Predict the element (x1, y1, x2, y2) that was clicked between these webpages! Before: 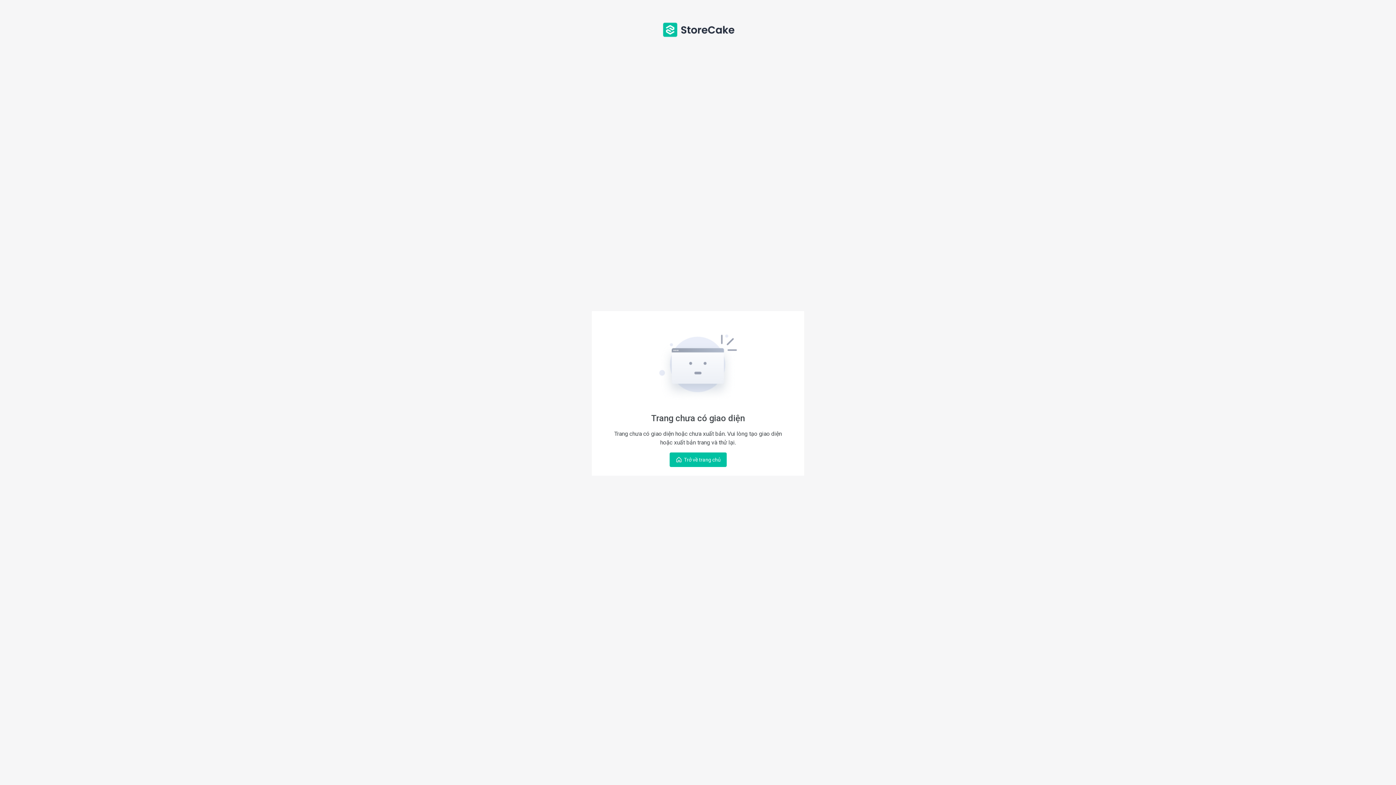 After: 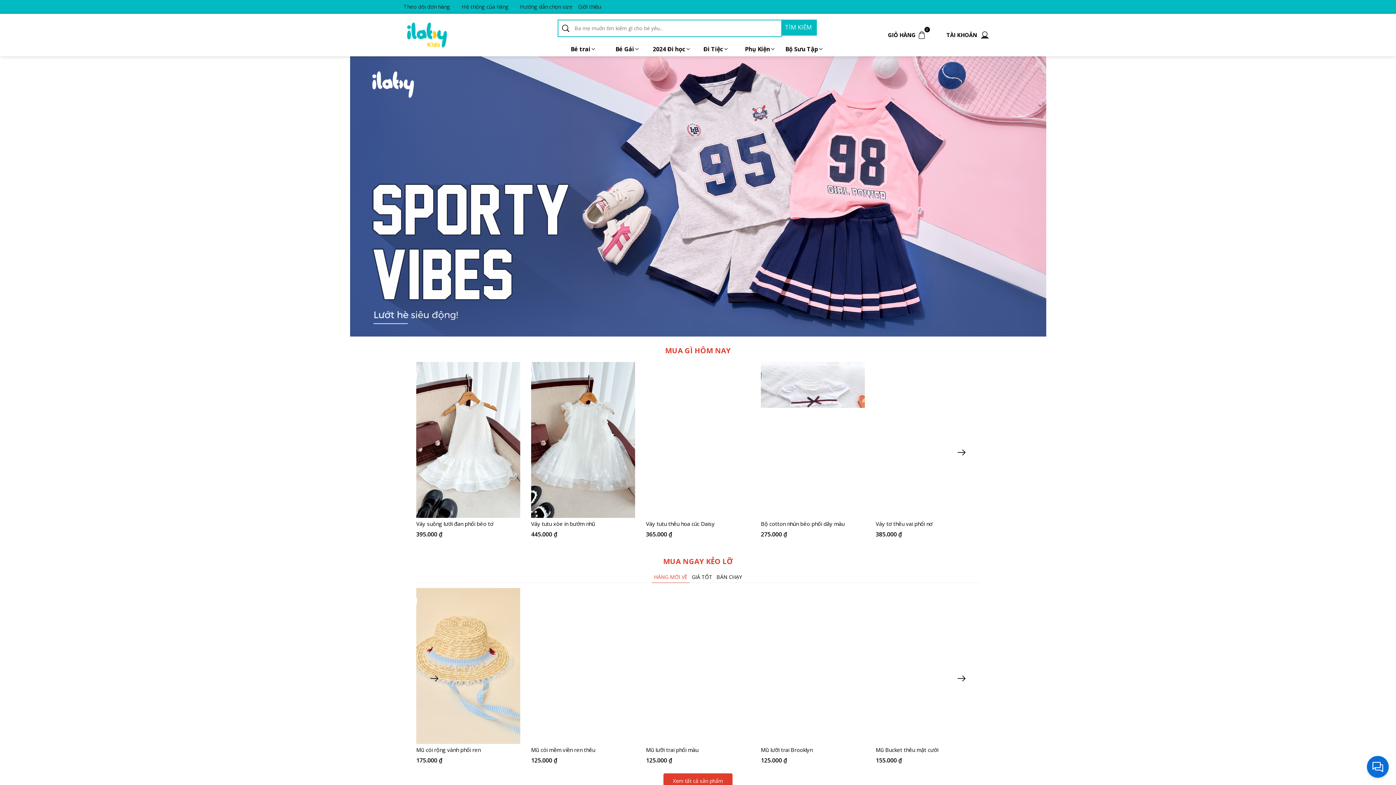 Action: bbox: (669, 452, 726, 467) label: Trở về trang chủ